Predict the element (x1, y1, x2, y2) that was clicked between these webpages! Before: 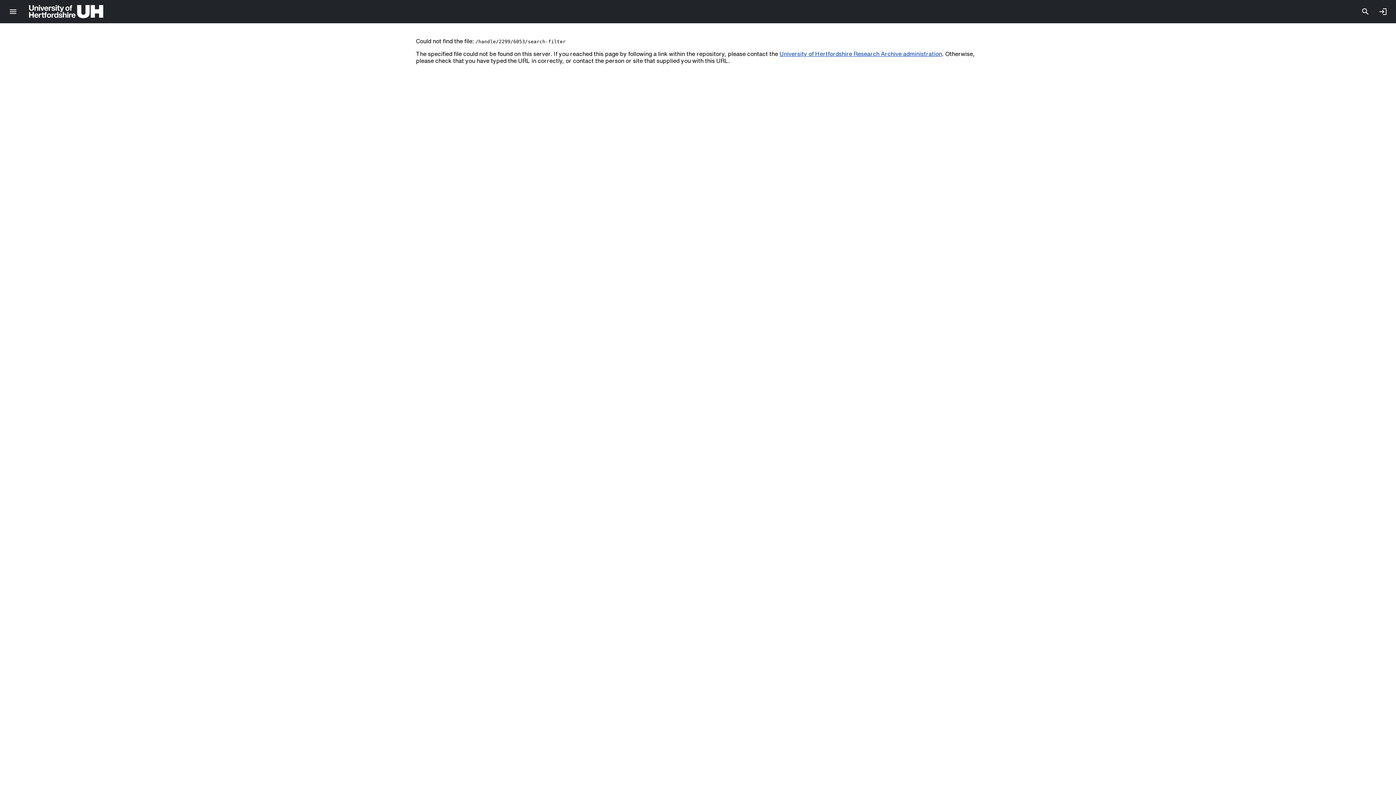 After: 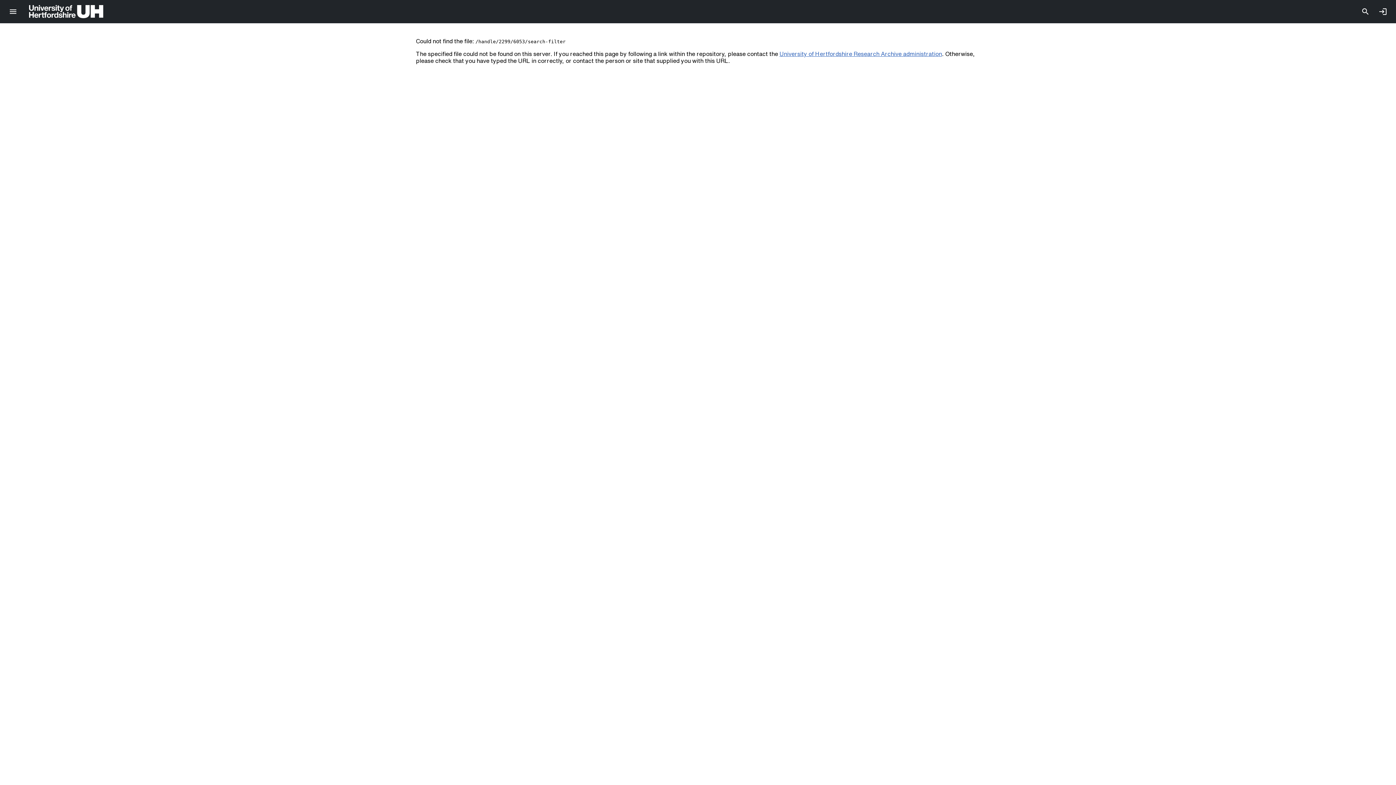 Action: label: University of Hertfordshire Research Archive administration bbox: (779, 50, 942, 56)